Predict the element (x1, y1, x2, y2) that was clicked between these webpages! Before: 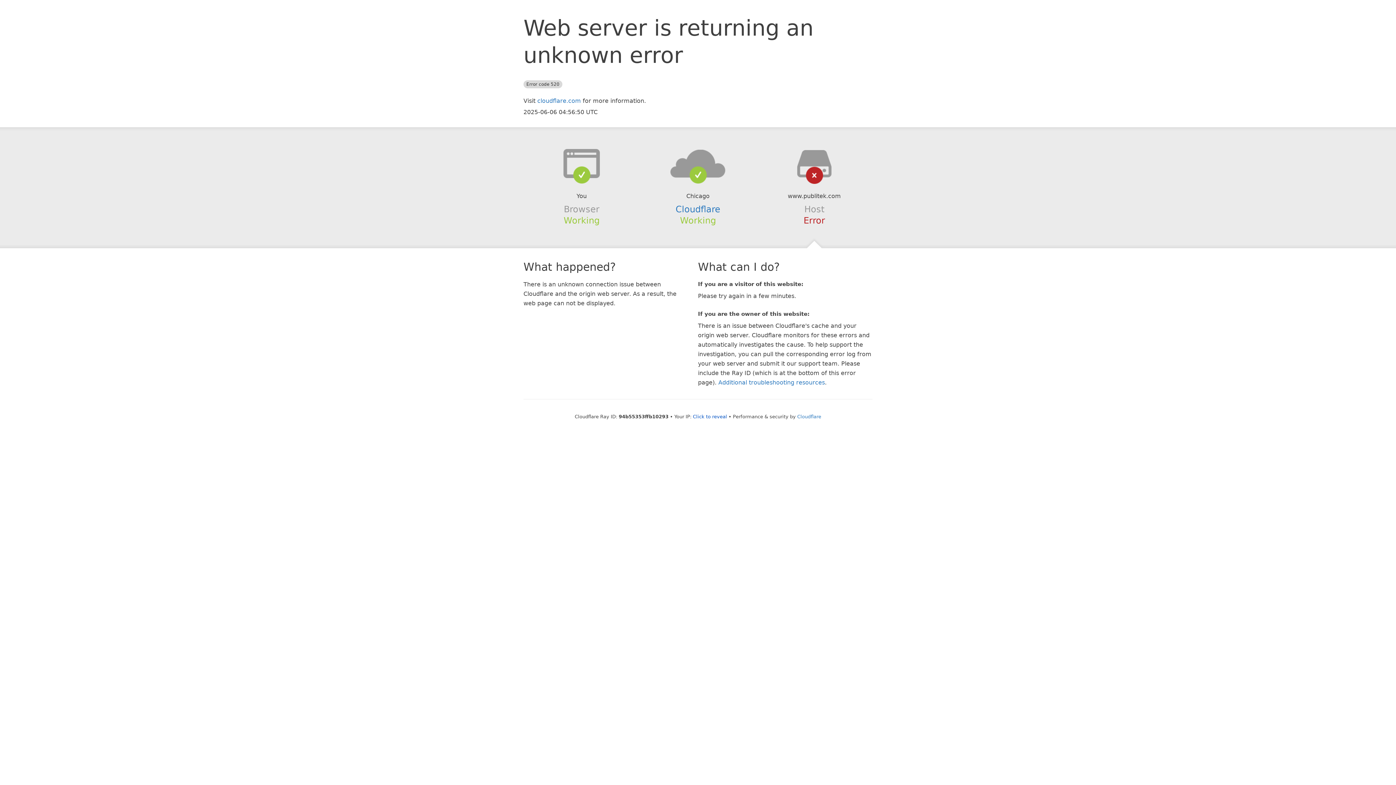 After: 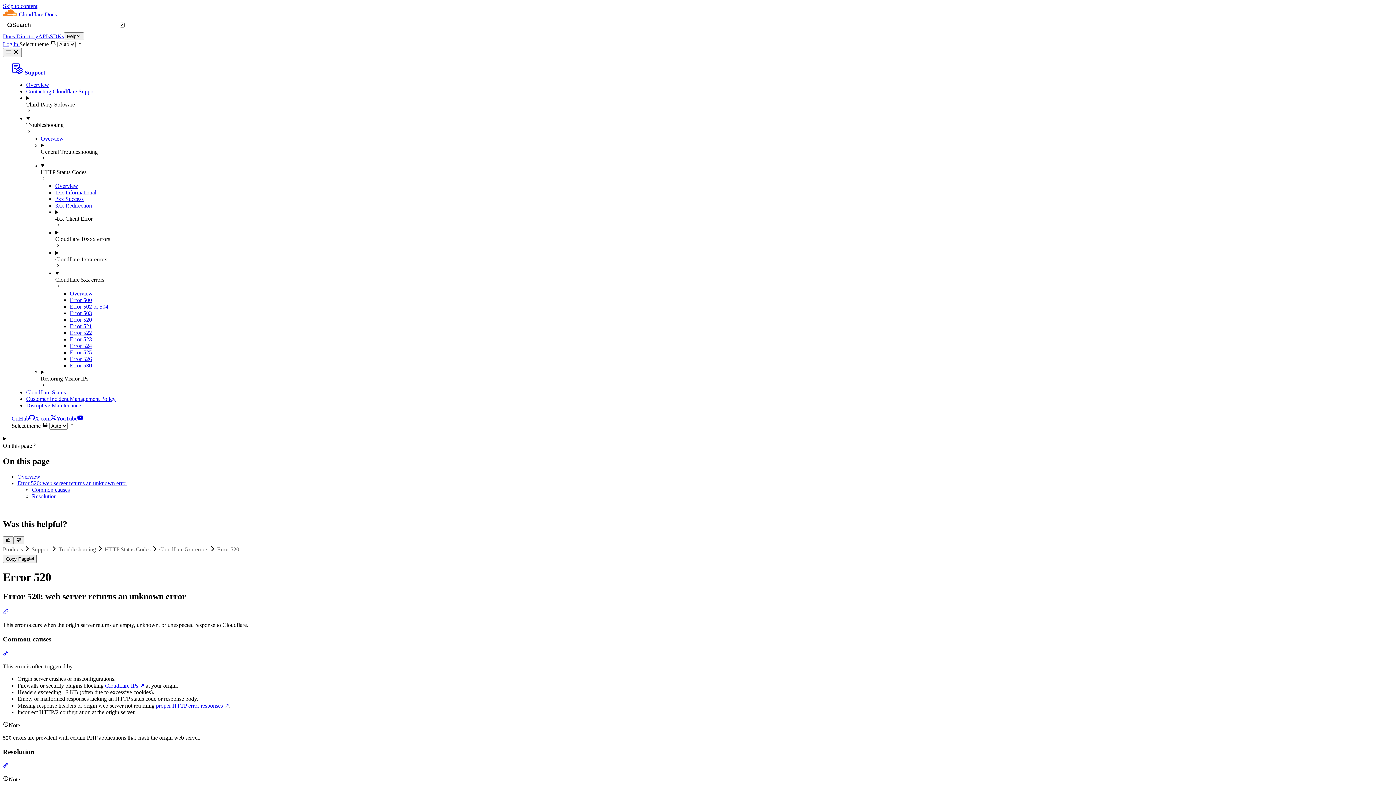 Action: label: Additional troubleshooting resources bbox: (718, 379, 825, 386)